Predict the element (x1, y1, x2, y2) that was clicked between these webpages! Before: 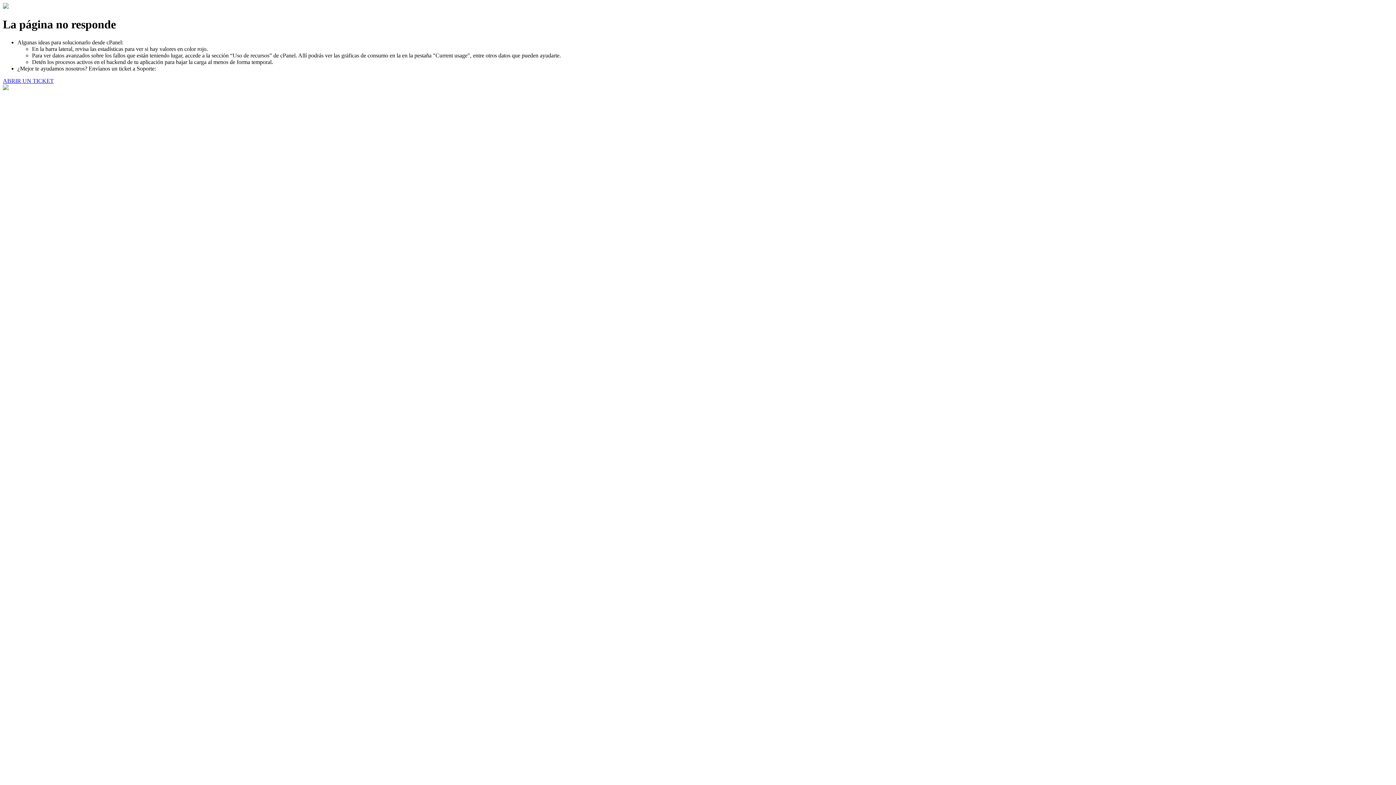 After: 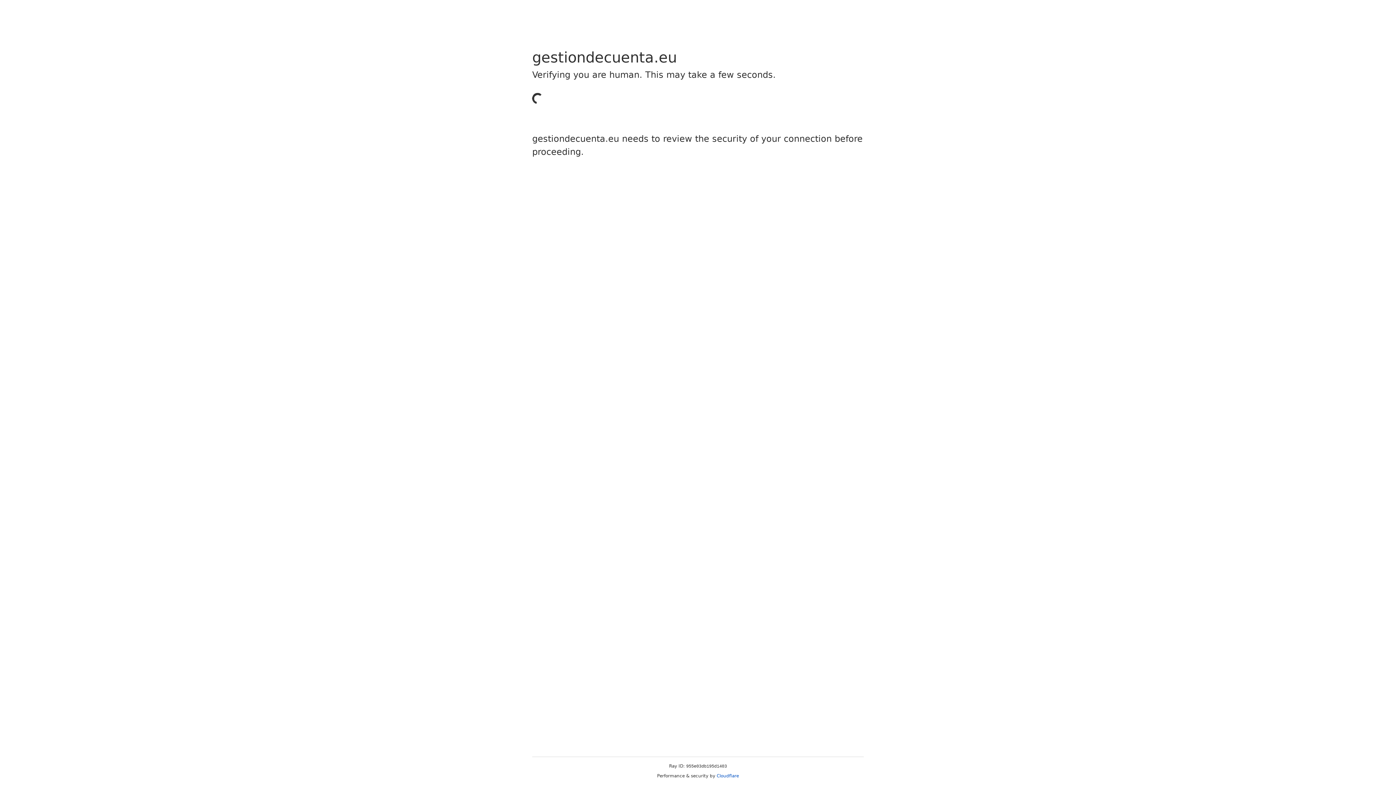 Action: label: ABRIR UN TICKET bbox: (2, 77, 53, 83)